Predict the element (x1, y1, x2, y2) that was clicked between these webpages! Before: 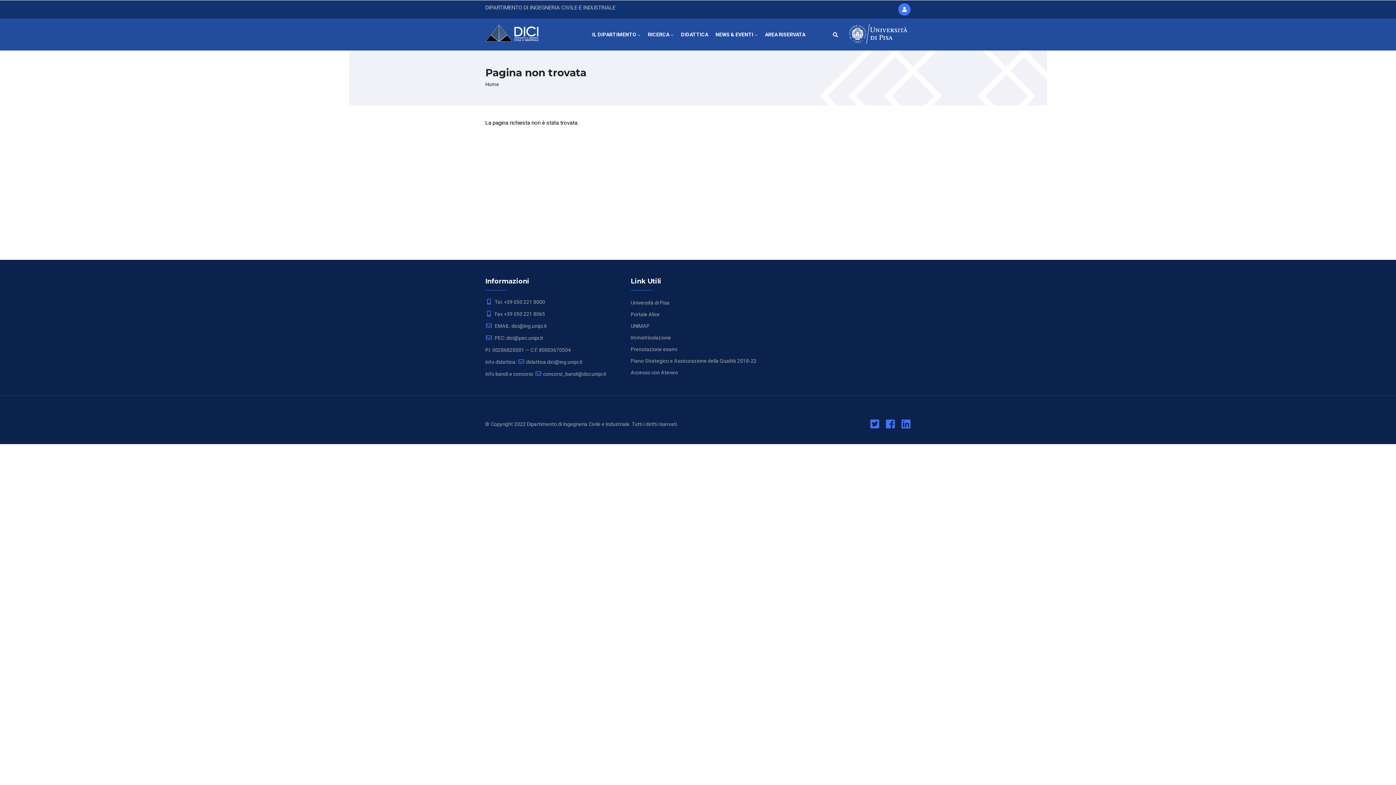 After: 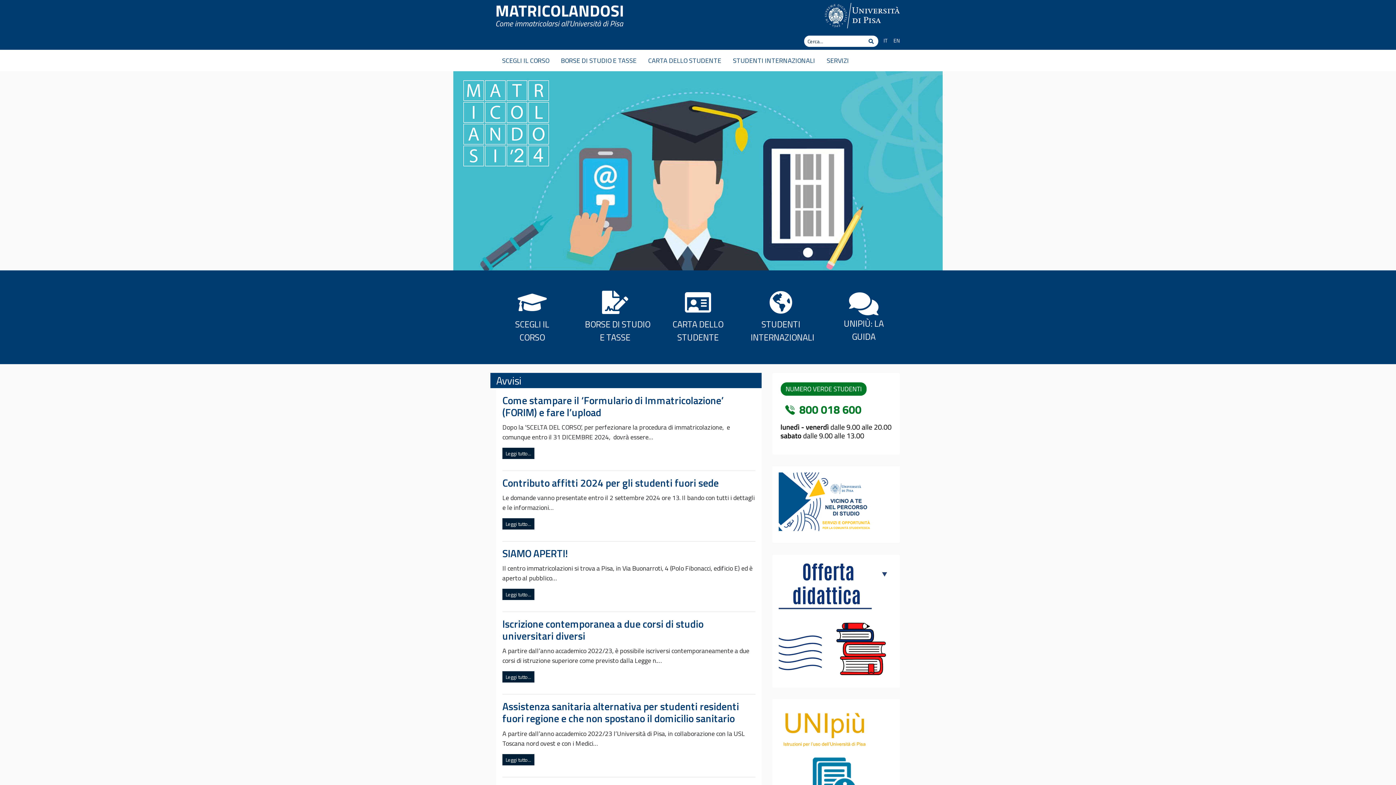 Action: label: Immatricolazione bbox: (630, 334, 671, 340)